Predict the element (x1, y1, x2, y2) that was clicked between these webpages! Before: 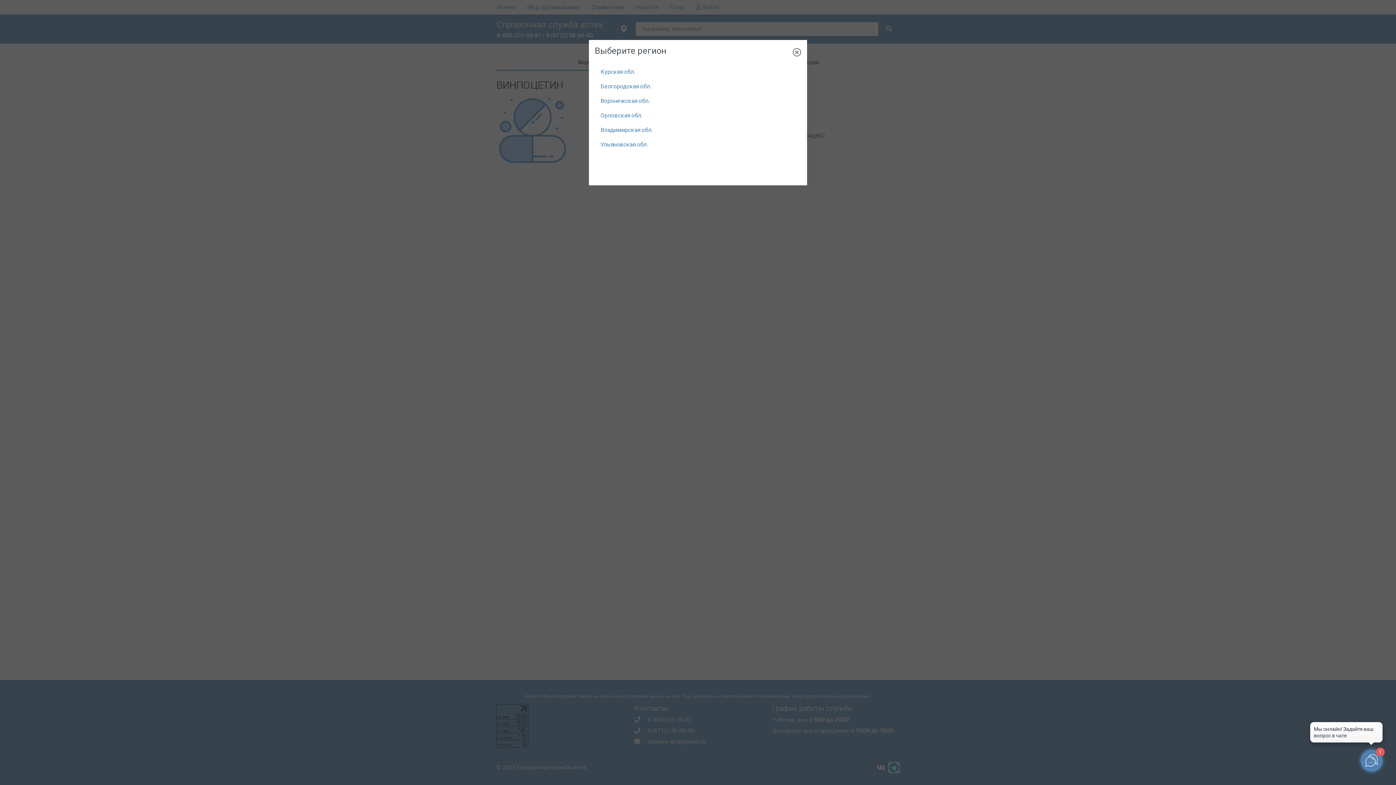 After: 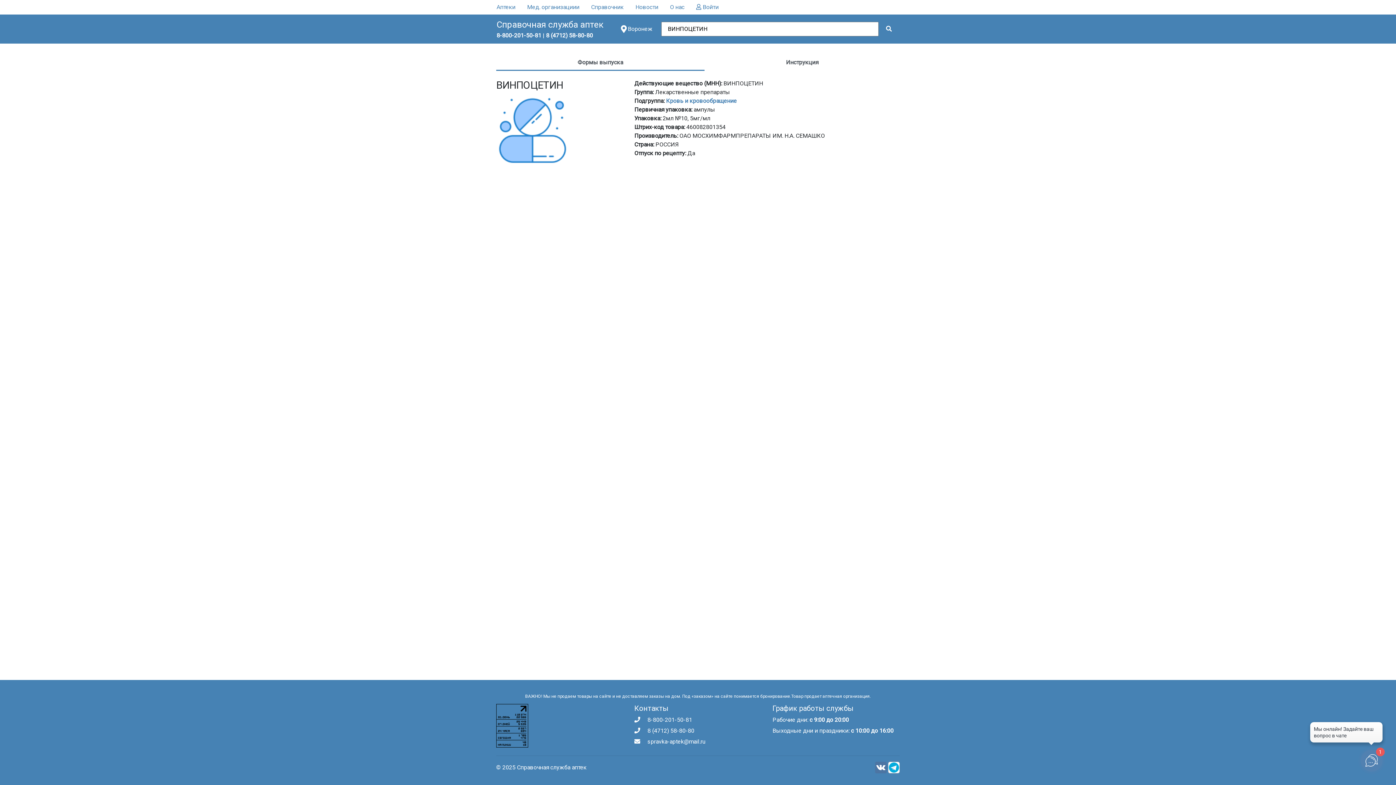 Action: label: Воронежская обл. bbox: (594, 93, 801, 108)